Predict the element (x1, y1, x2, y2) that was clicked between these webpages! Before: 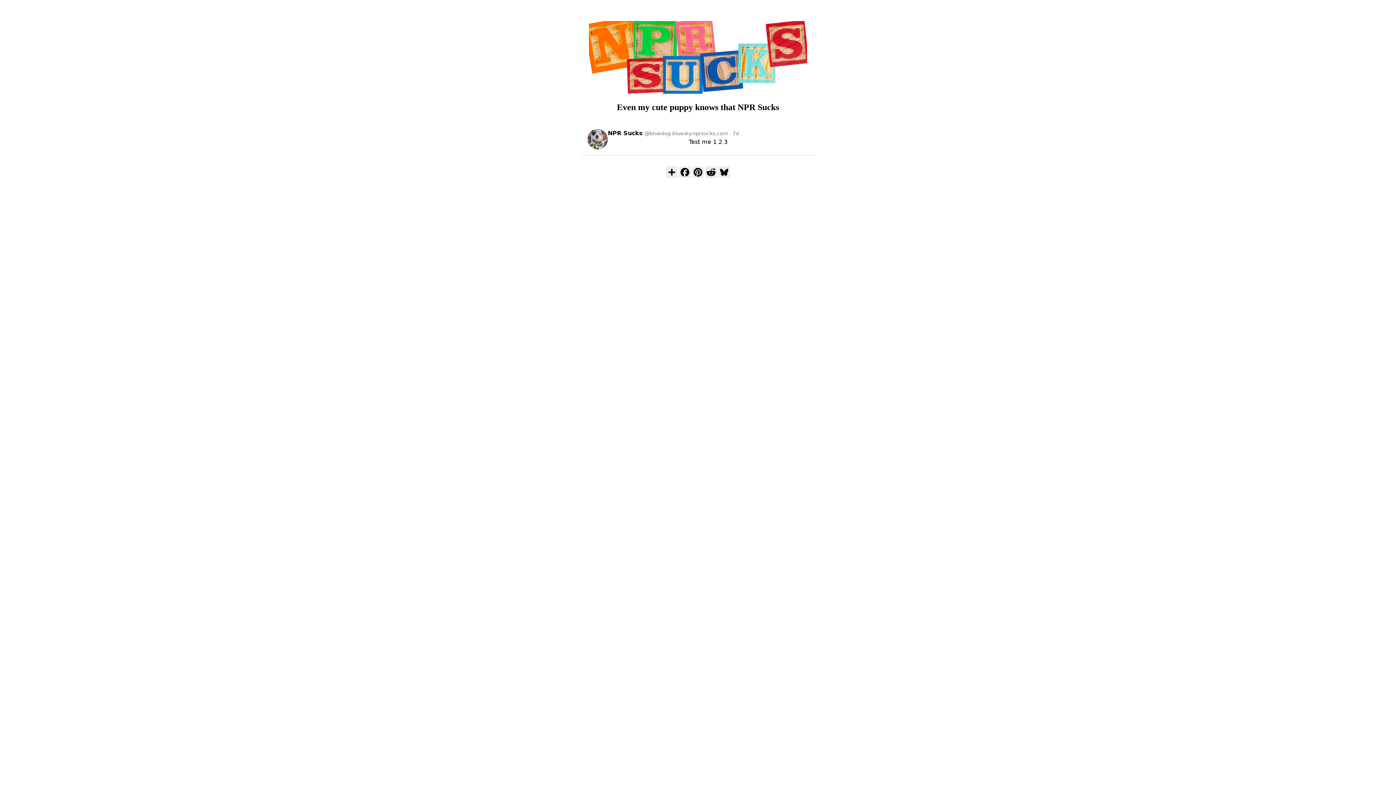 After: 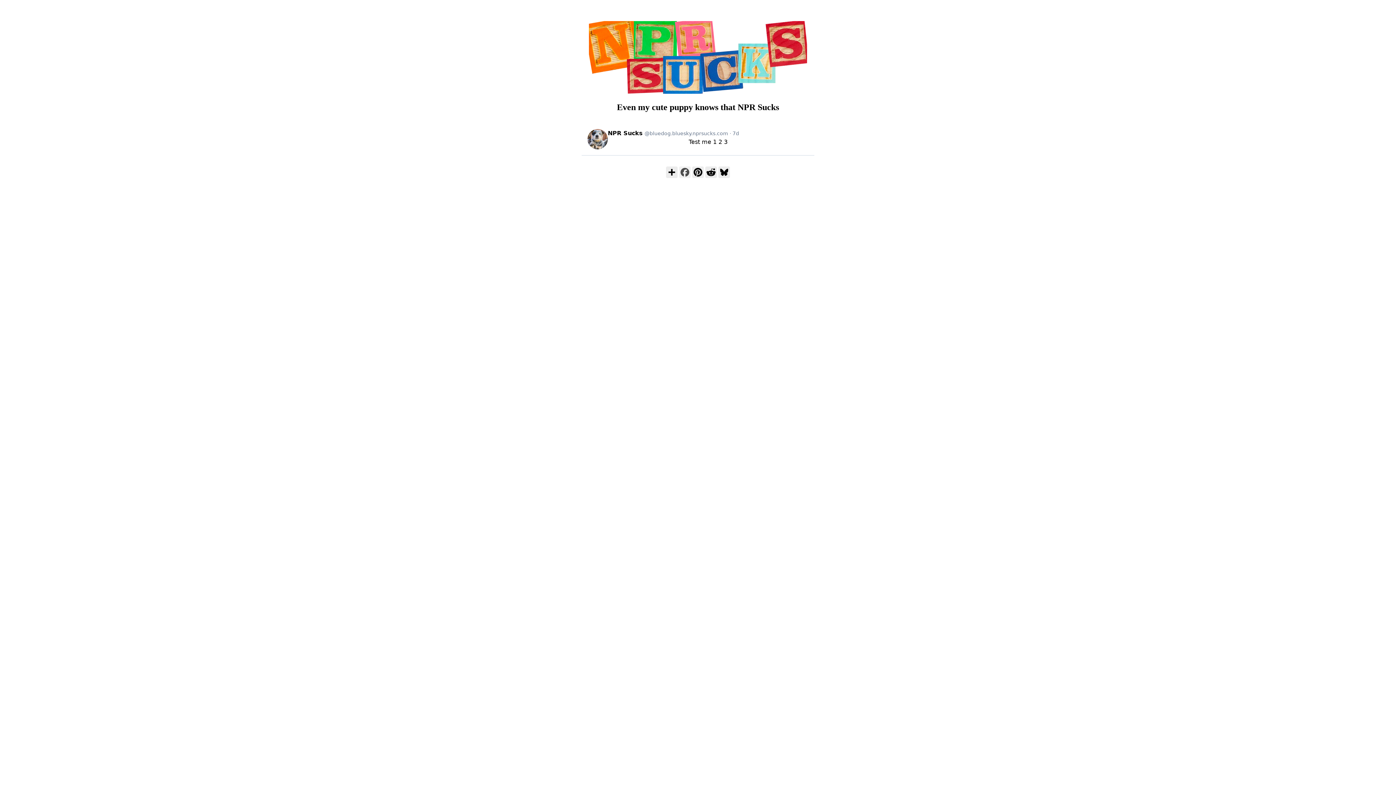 Action: label: Facebook bbox: (678, 166, 691, 178)